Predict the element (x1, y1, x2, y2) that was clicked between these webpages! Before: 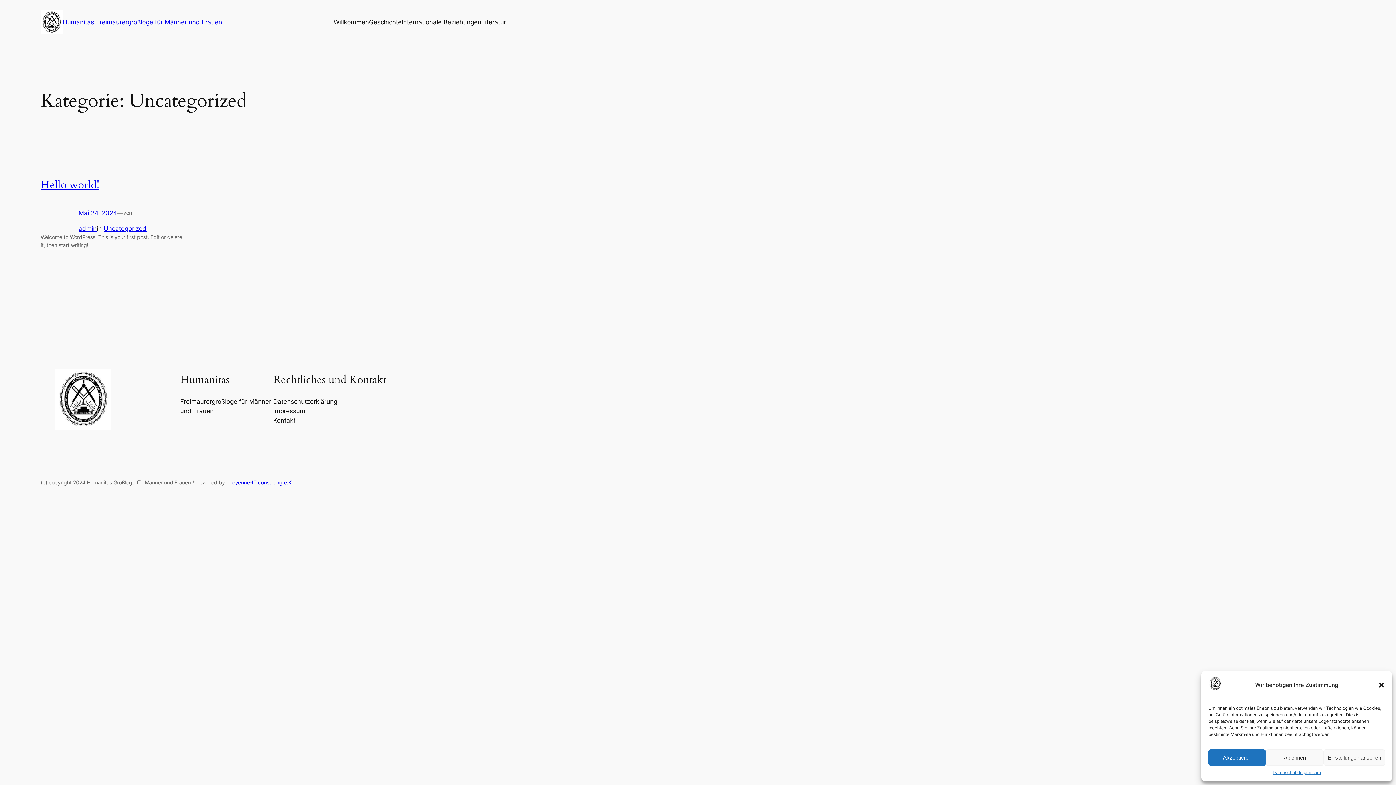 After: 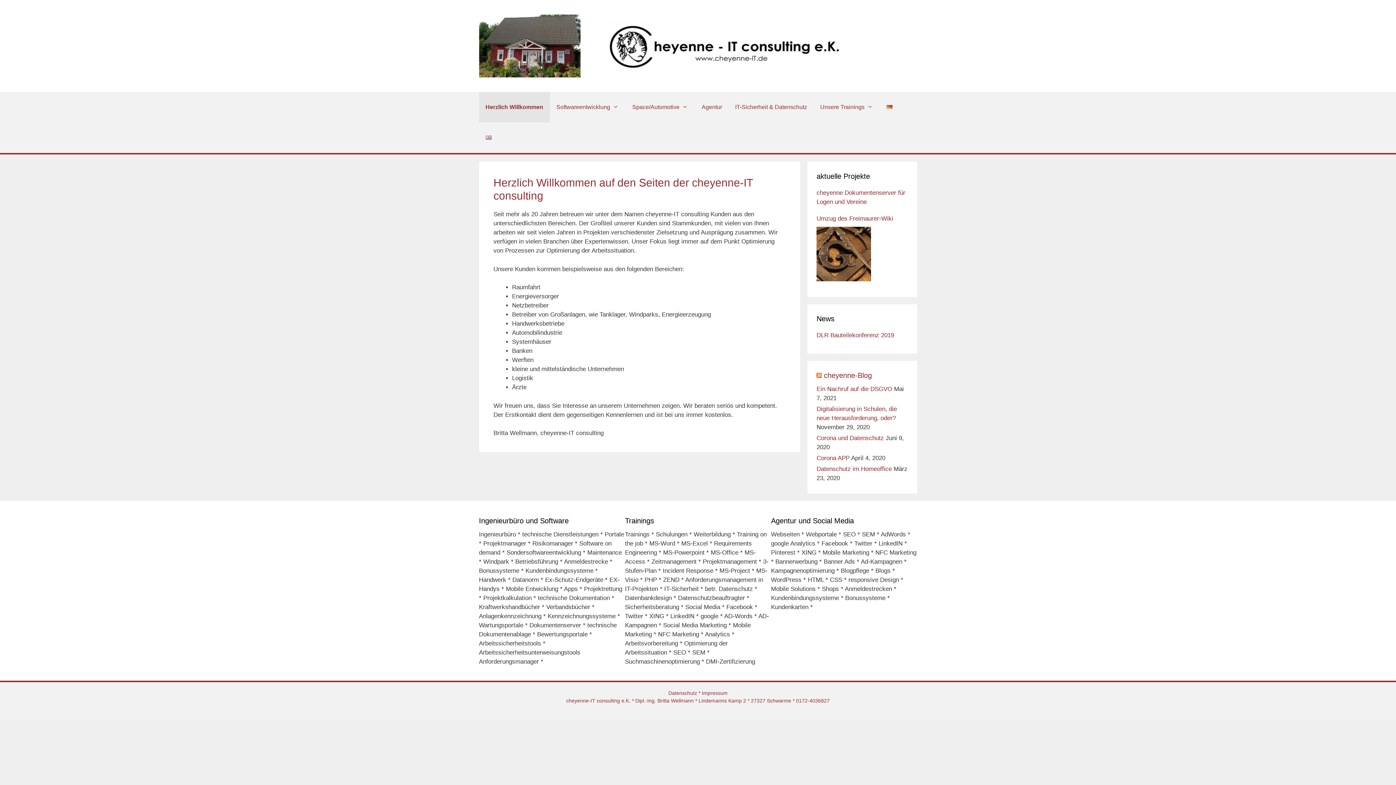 Action: bbox: (226, 479, 293, 485) label: cheyenne-IT consulting e.K.